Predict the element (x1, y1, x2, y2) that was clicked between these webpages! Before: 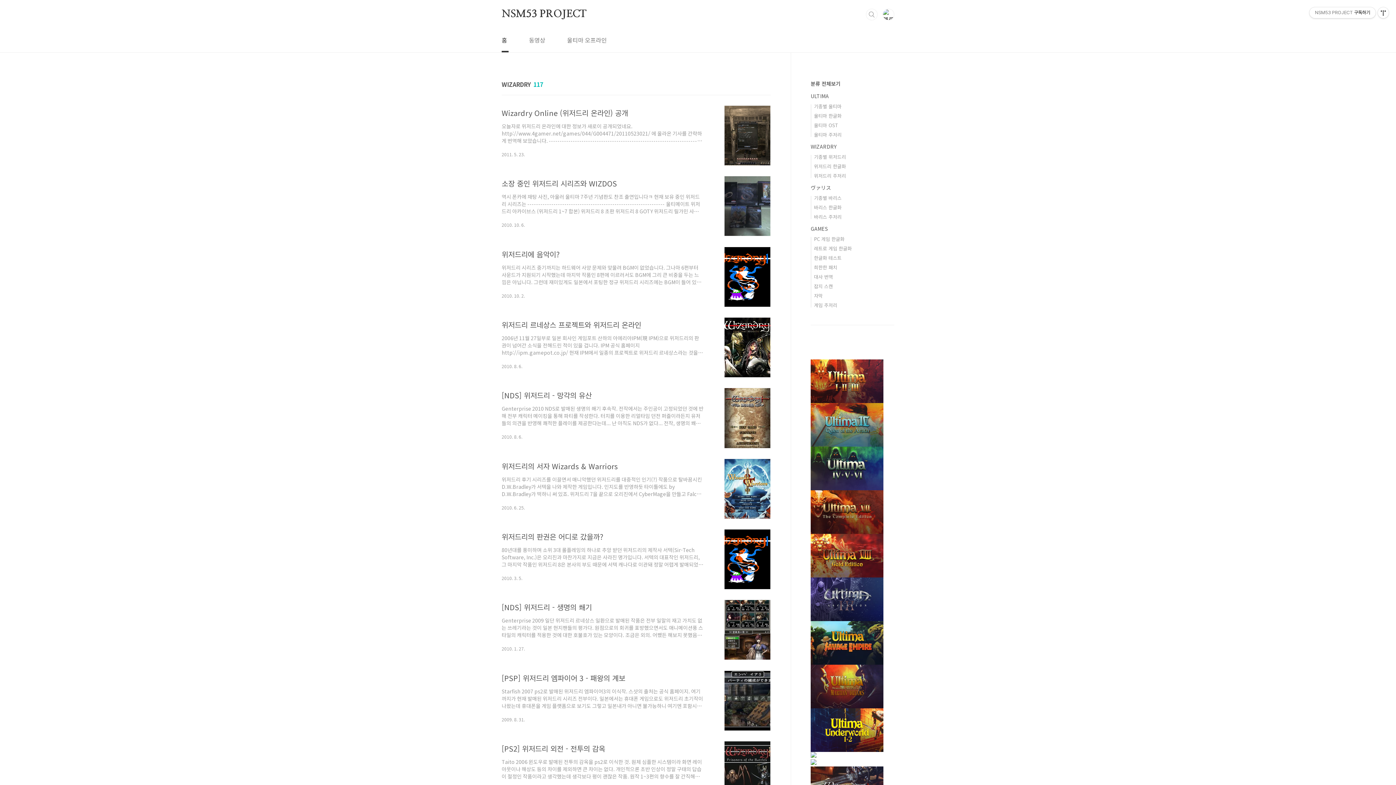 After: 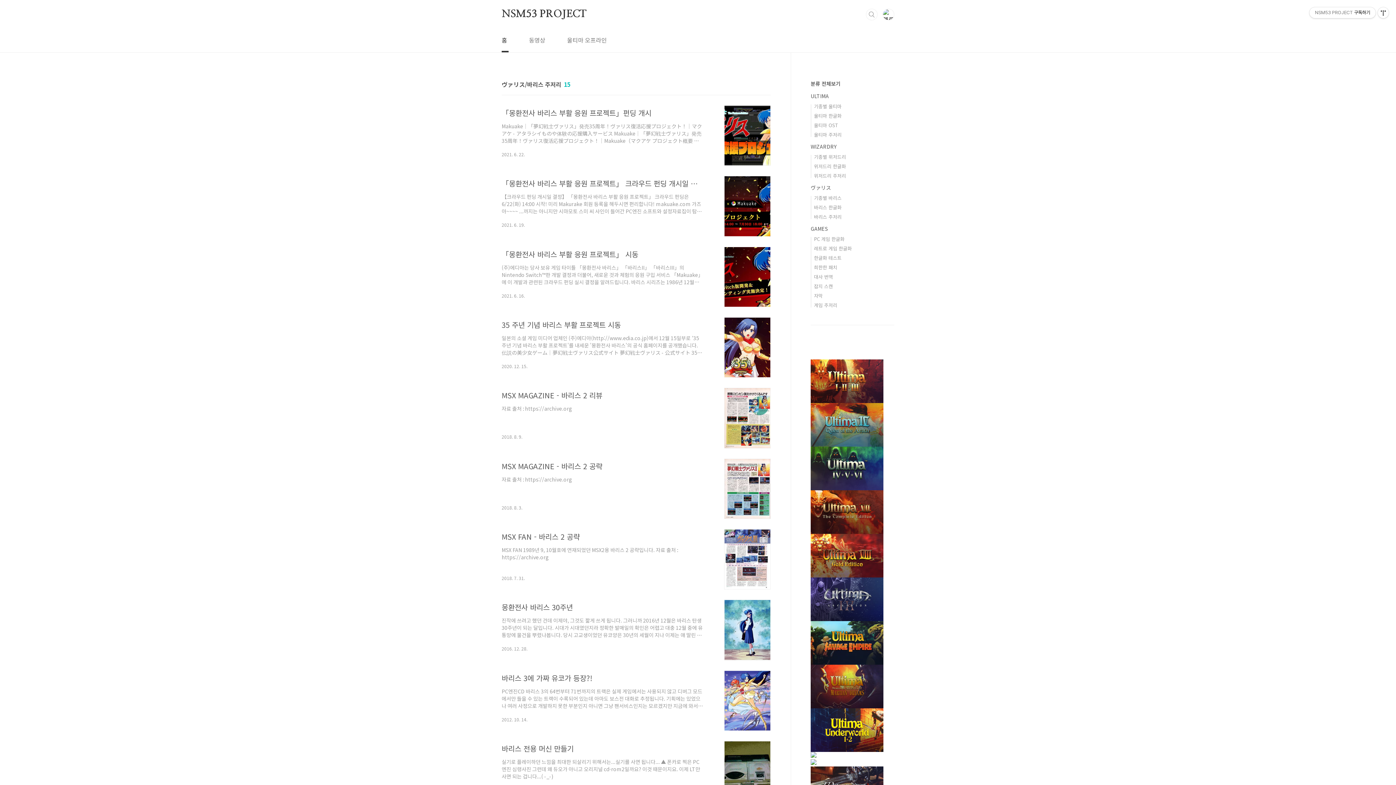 Action: label: 바리스 주저리 bbox: (814, 213, 841, 220)